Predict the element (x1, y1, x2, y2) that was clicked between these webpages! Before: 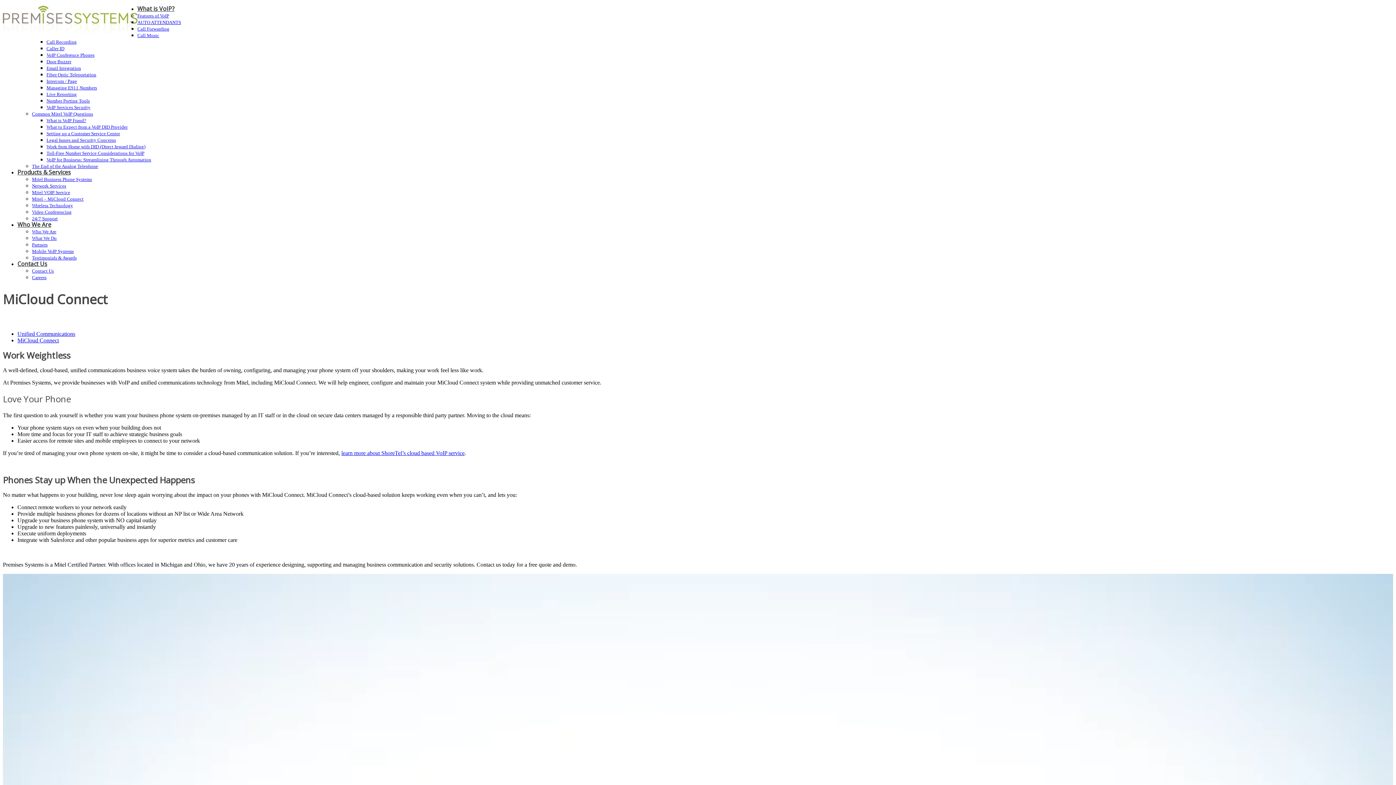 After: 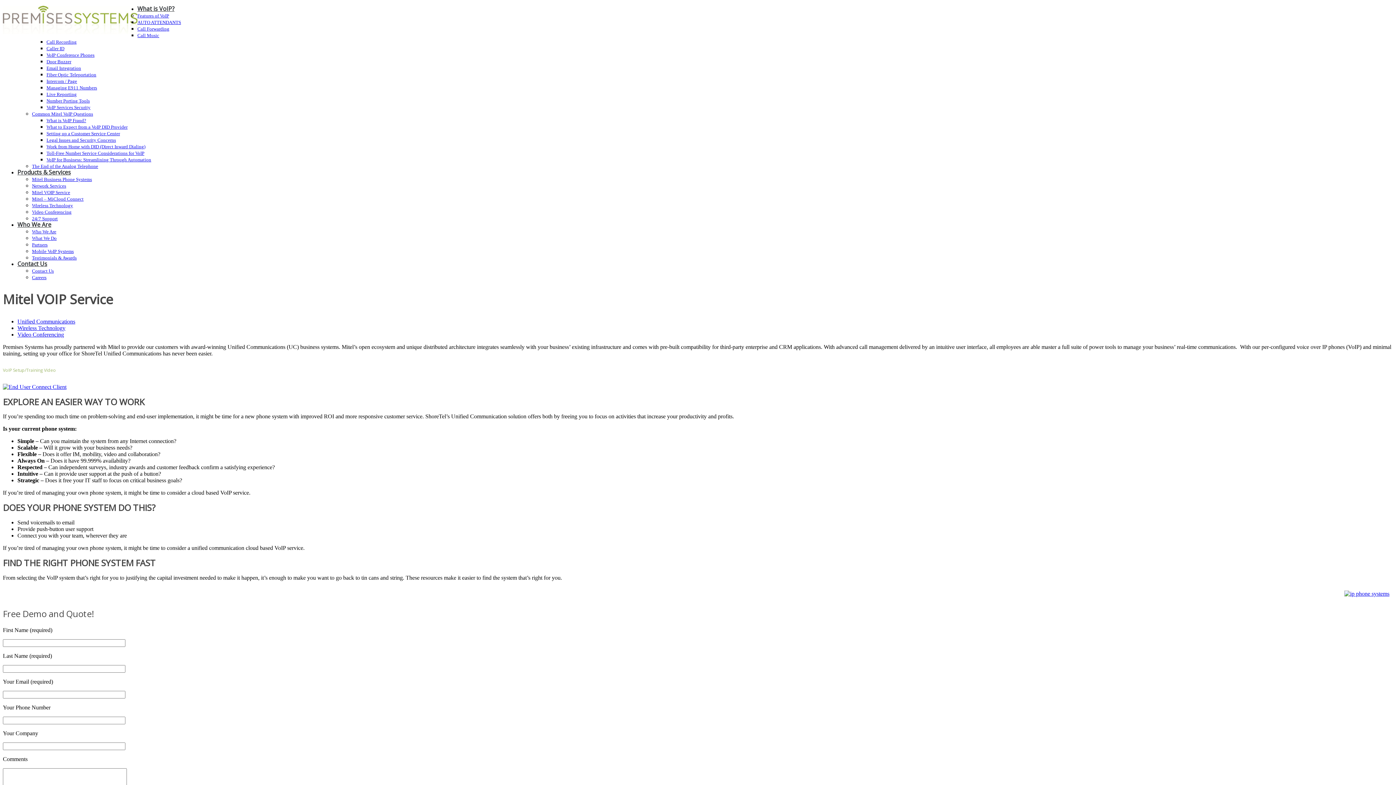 Action: label: learn more about ShoreTel’s cloud based VoIP service bbox: (341, 450, 464, 456)